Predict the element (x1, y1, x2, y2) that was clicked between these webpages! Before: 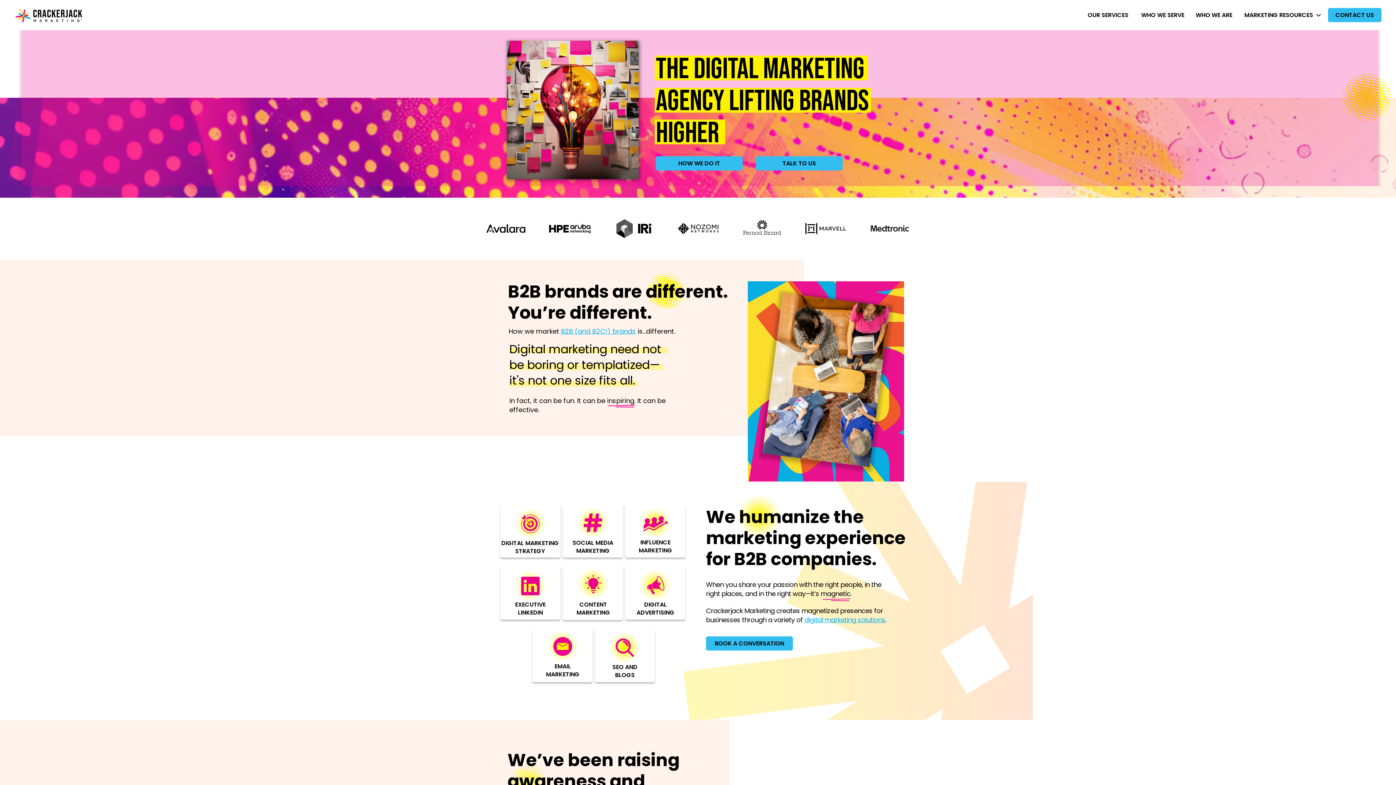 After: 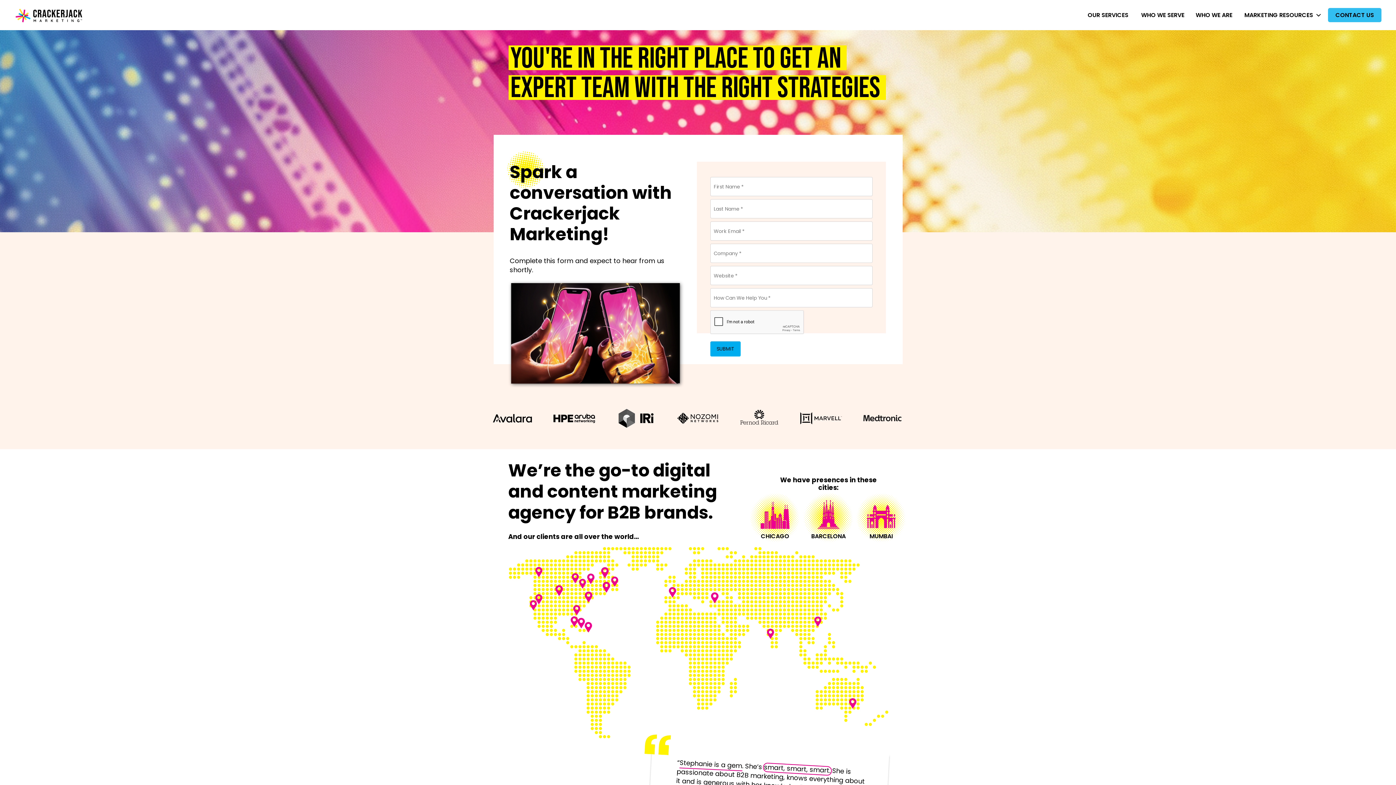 Action: label: BOOK A CONVERSATION bbox: (706, 636, 793, 650)